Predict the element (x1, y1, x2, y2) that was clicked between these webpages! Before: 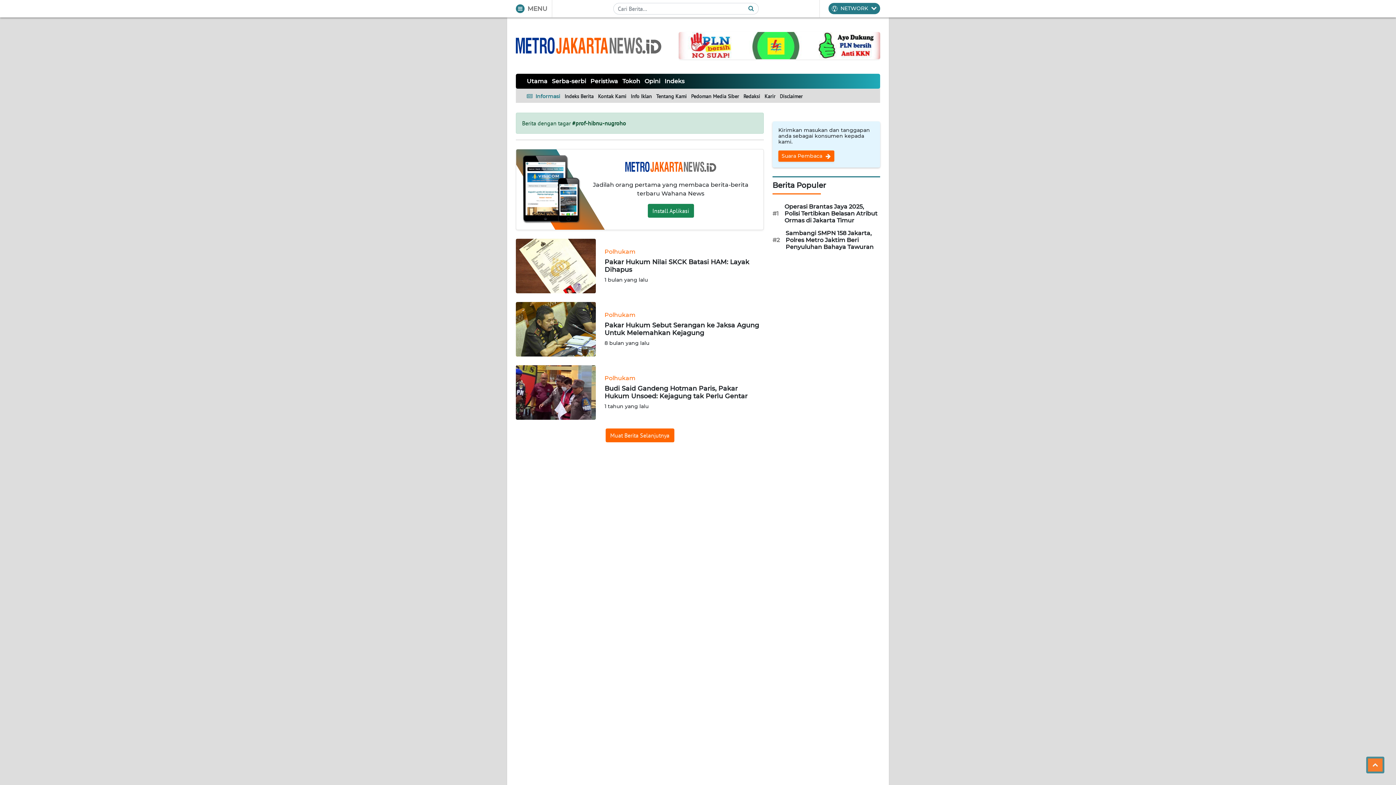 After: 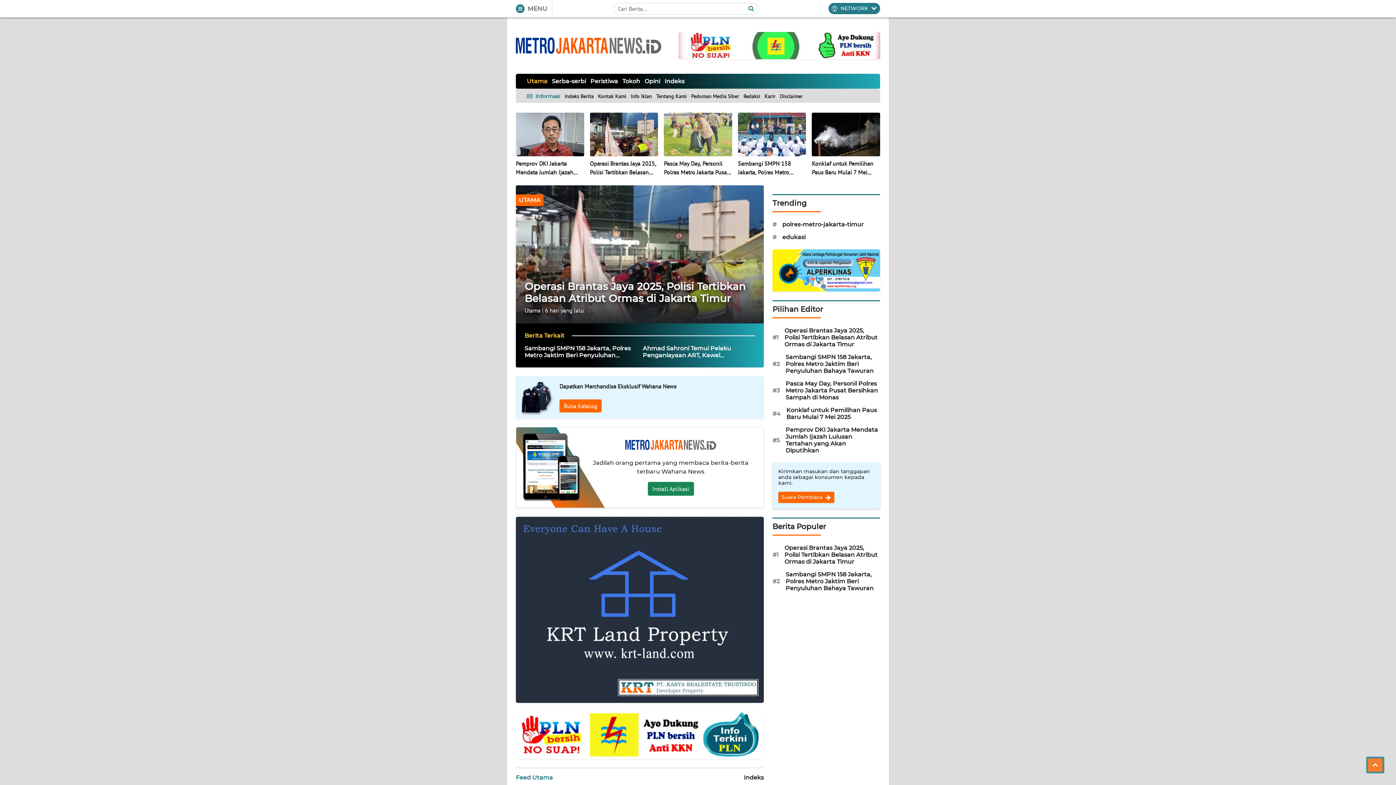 Action: bbox: (526, 77, 547, 84) label: Utama